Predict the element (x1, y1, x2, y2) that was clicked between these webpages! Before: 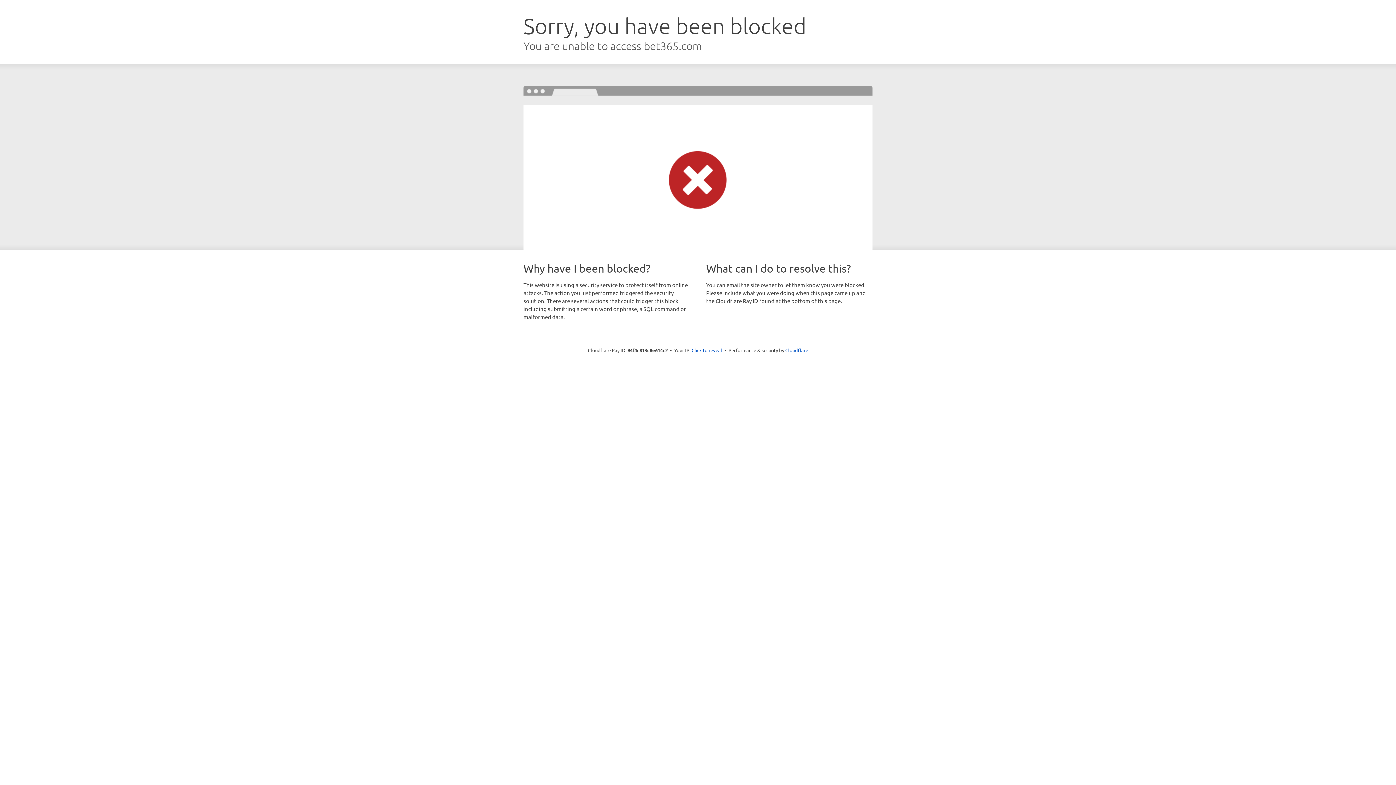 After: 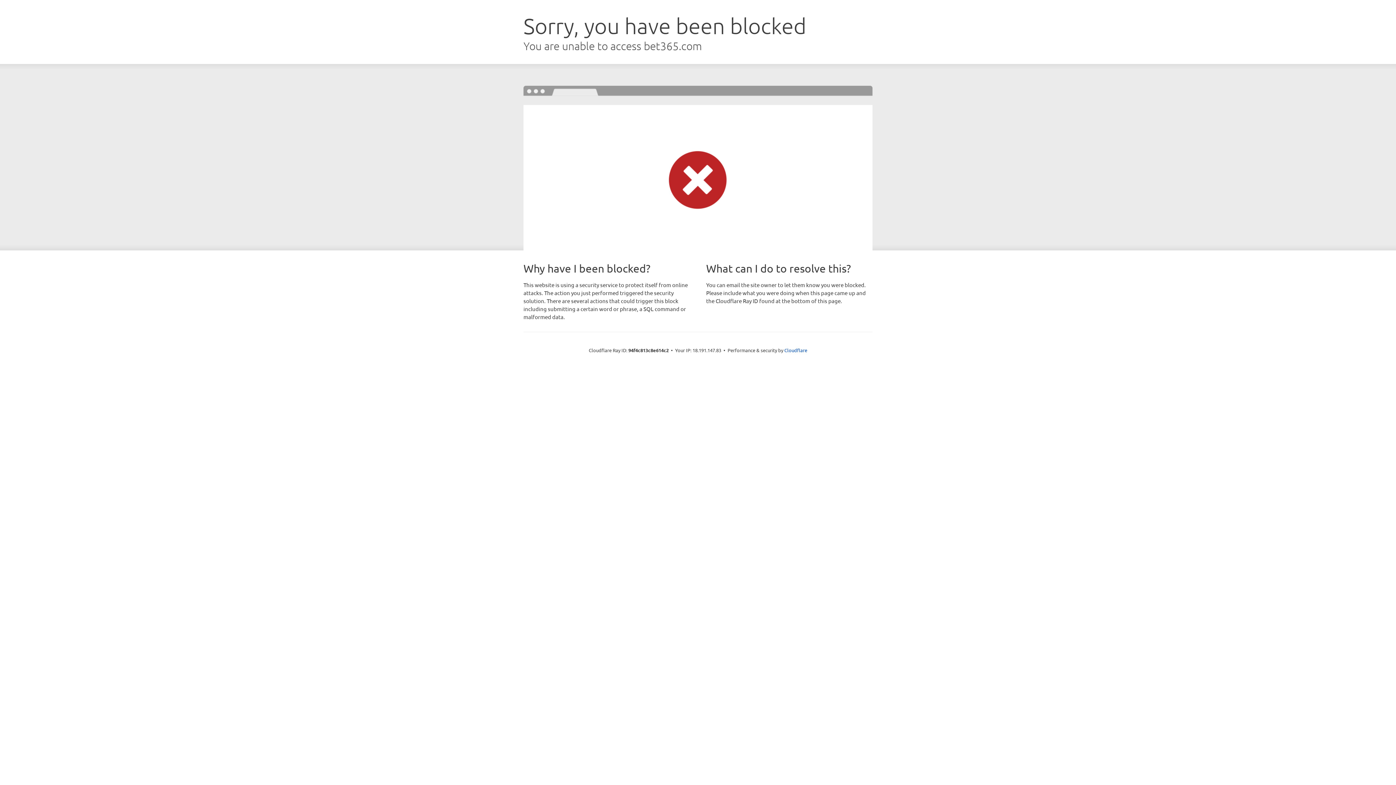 Action: bbox: (691, 346, 722, 353) label: Click to reveal